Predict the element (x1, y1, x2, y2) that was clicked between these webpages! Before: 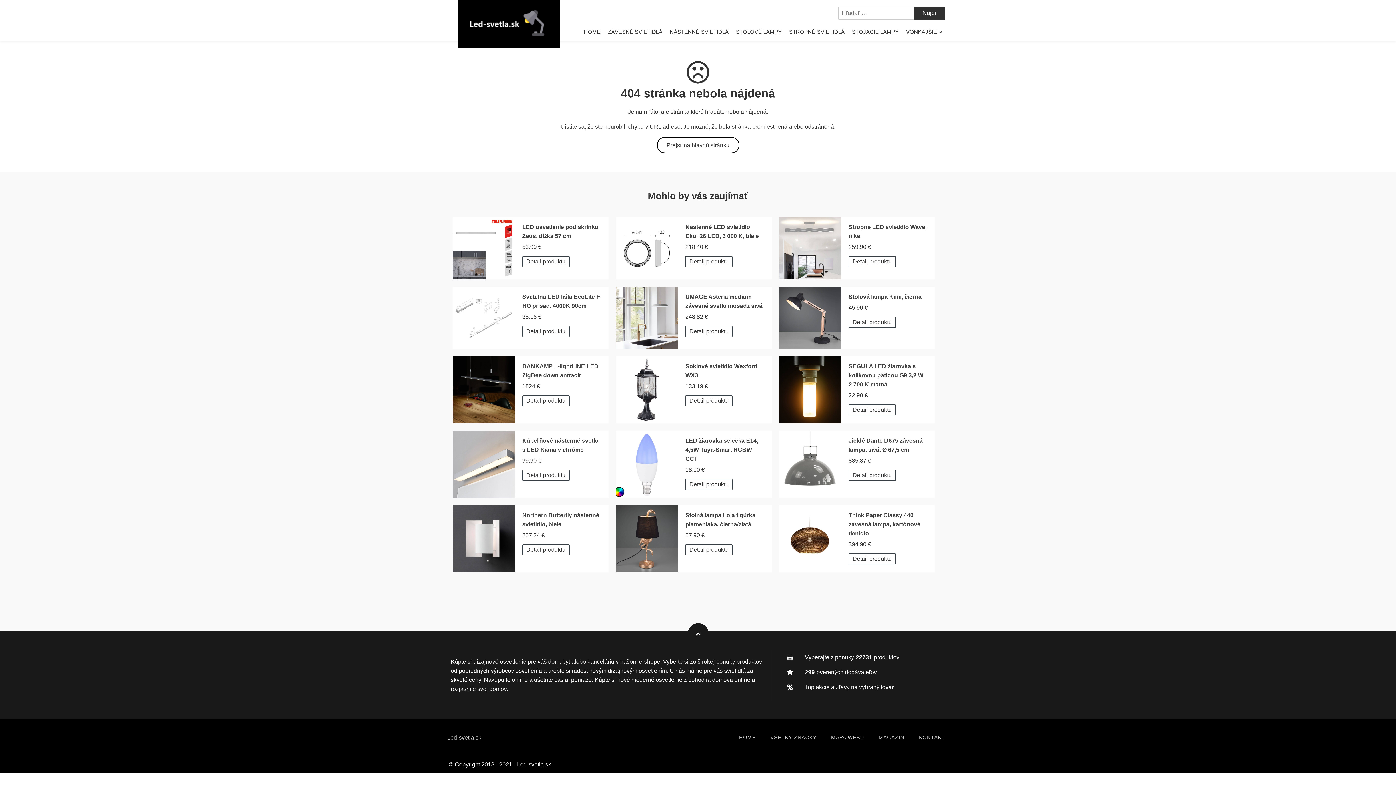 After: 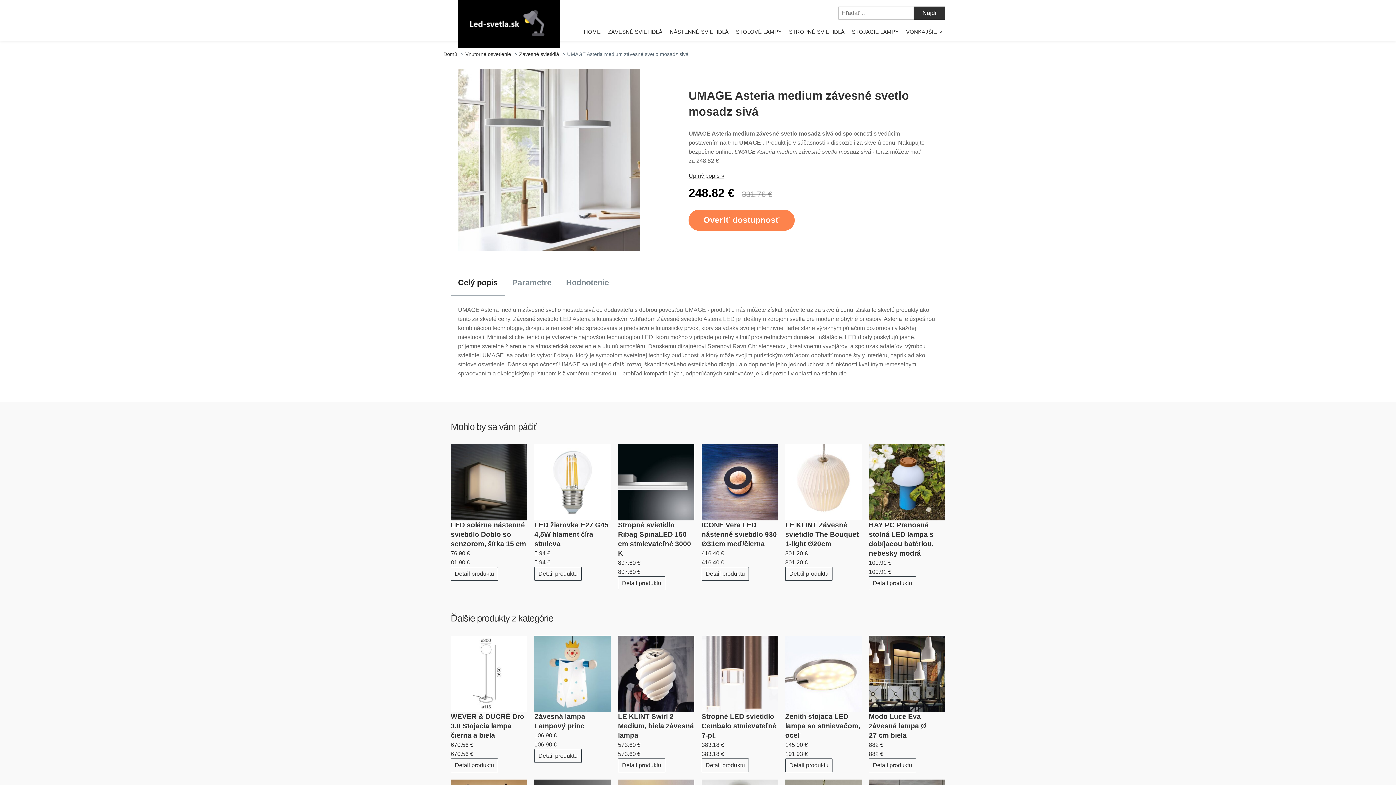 Action: label: Detail produktu bbox: (685, 326, 732, 336)